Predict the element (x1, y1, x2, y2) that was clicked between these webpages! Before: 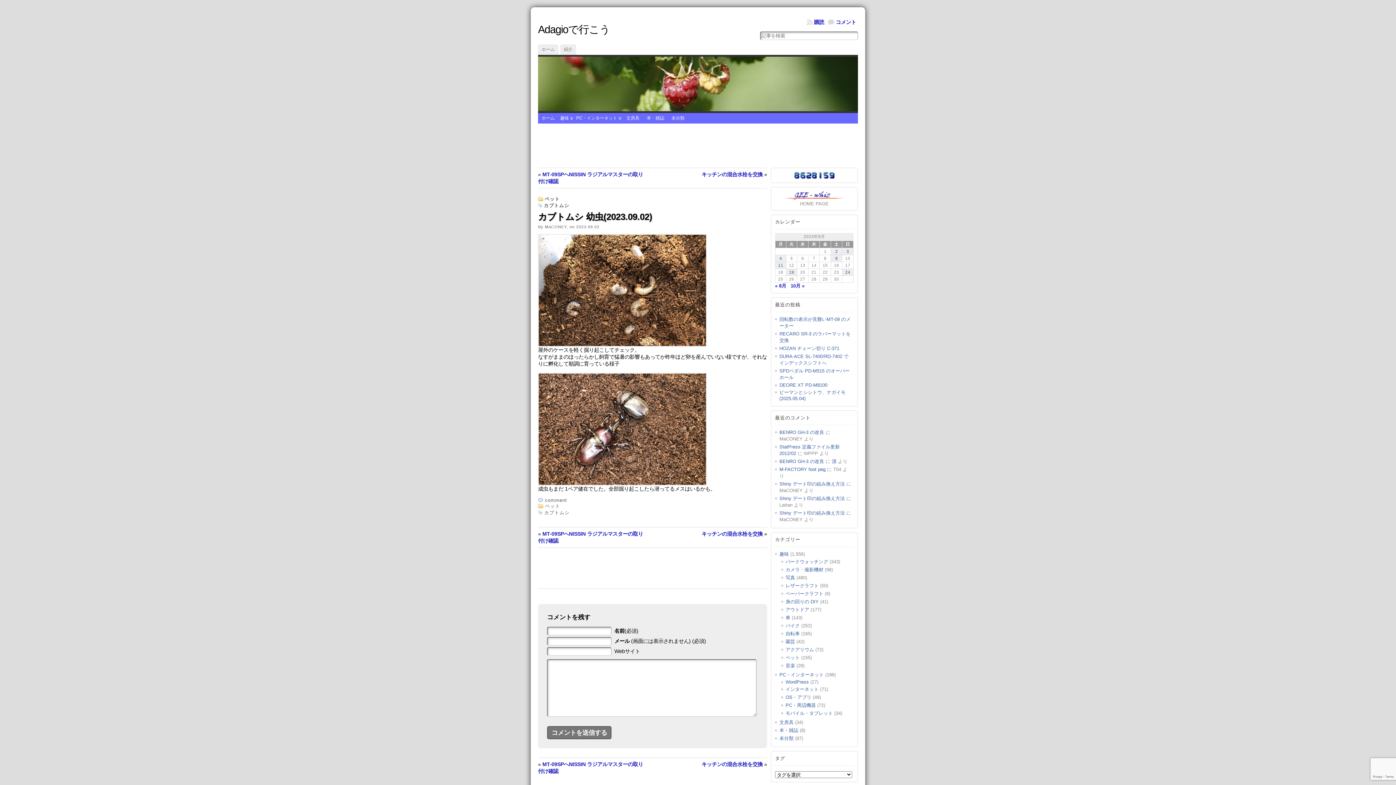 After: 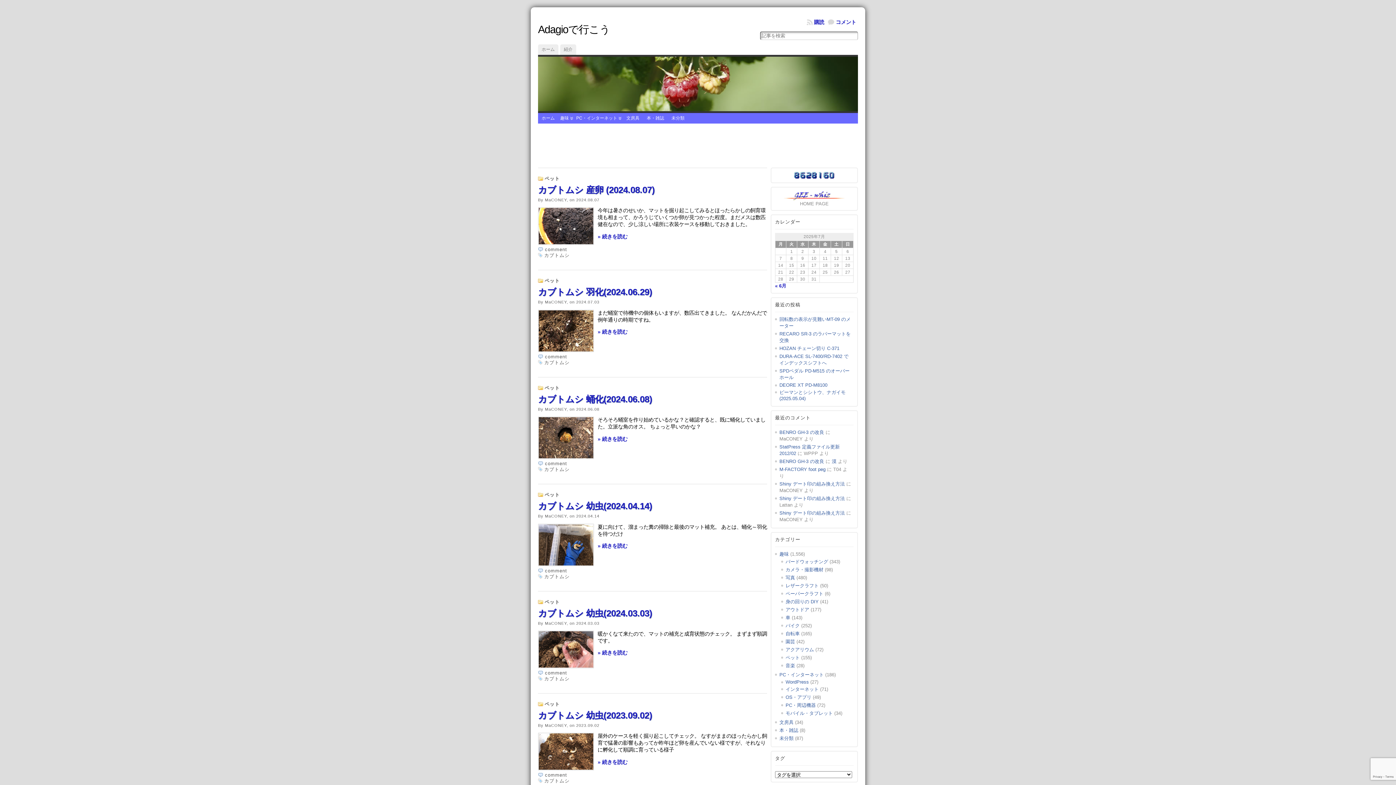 Action: label: ペット bbox: (544, 196, 560, 201)